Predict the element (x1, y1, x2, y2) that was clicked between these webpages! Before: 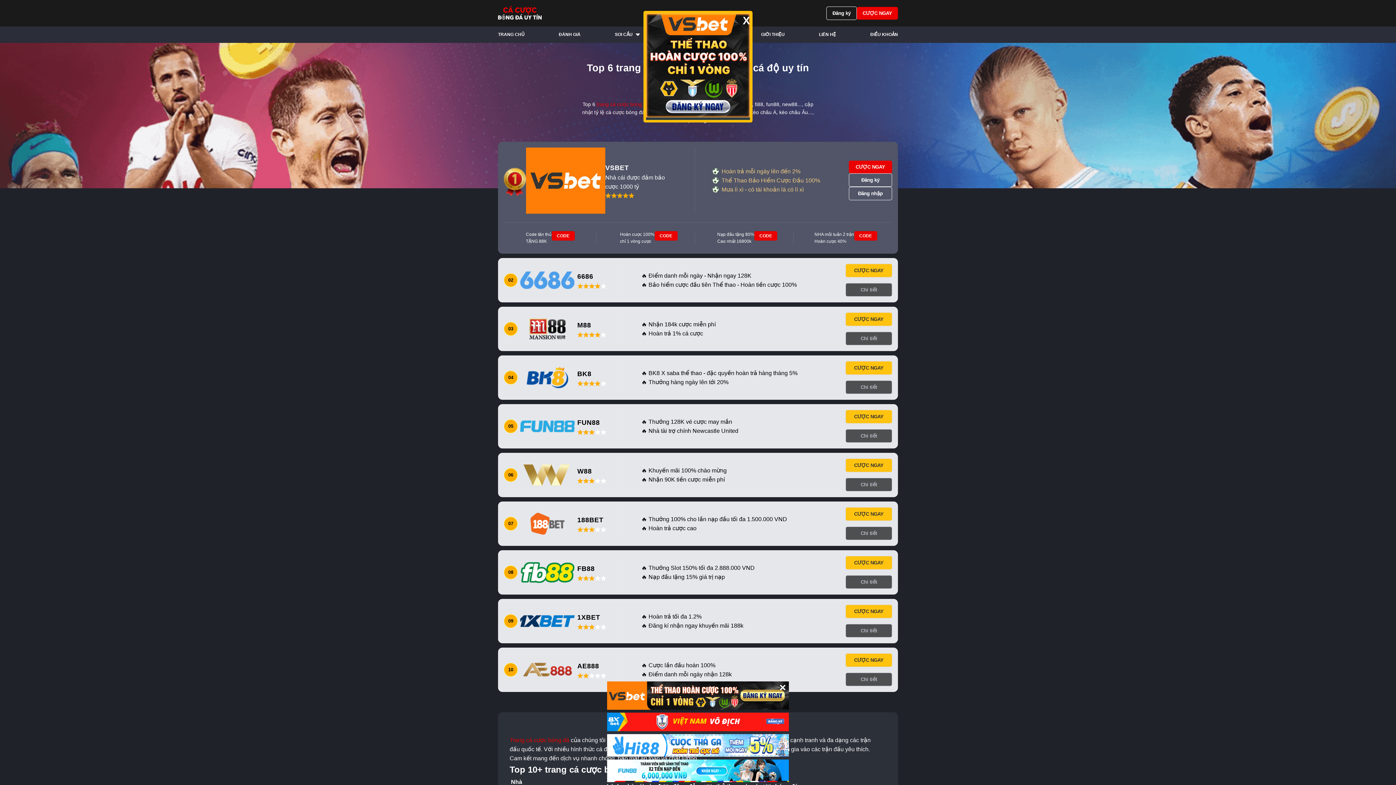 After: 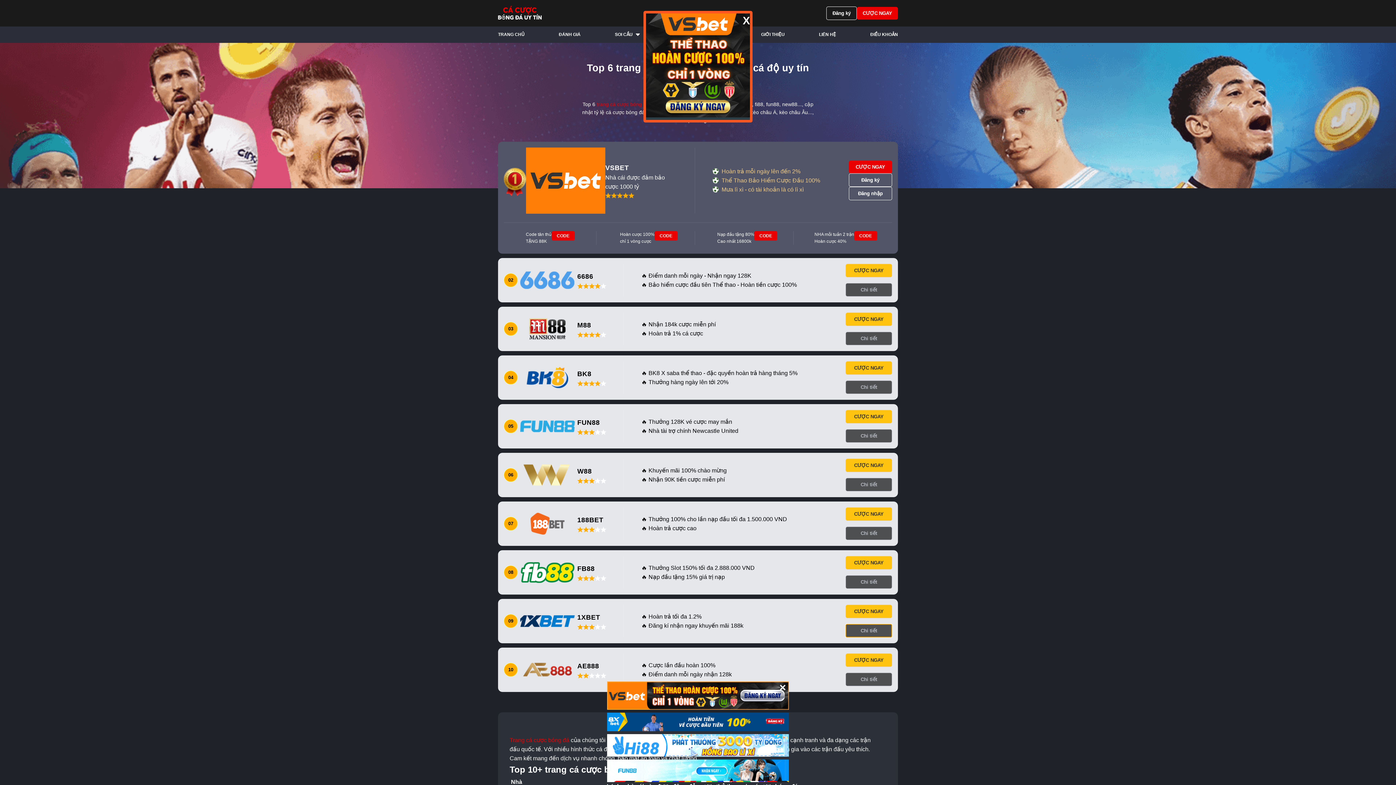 Action: label: Chi tiết bbox: (845, 624, 892, 637)